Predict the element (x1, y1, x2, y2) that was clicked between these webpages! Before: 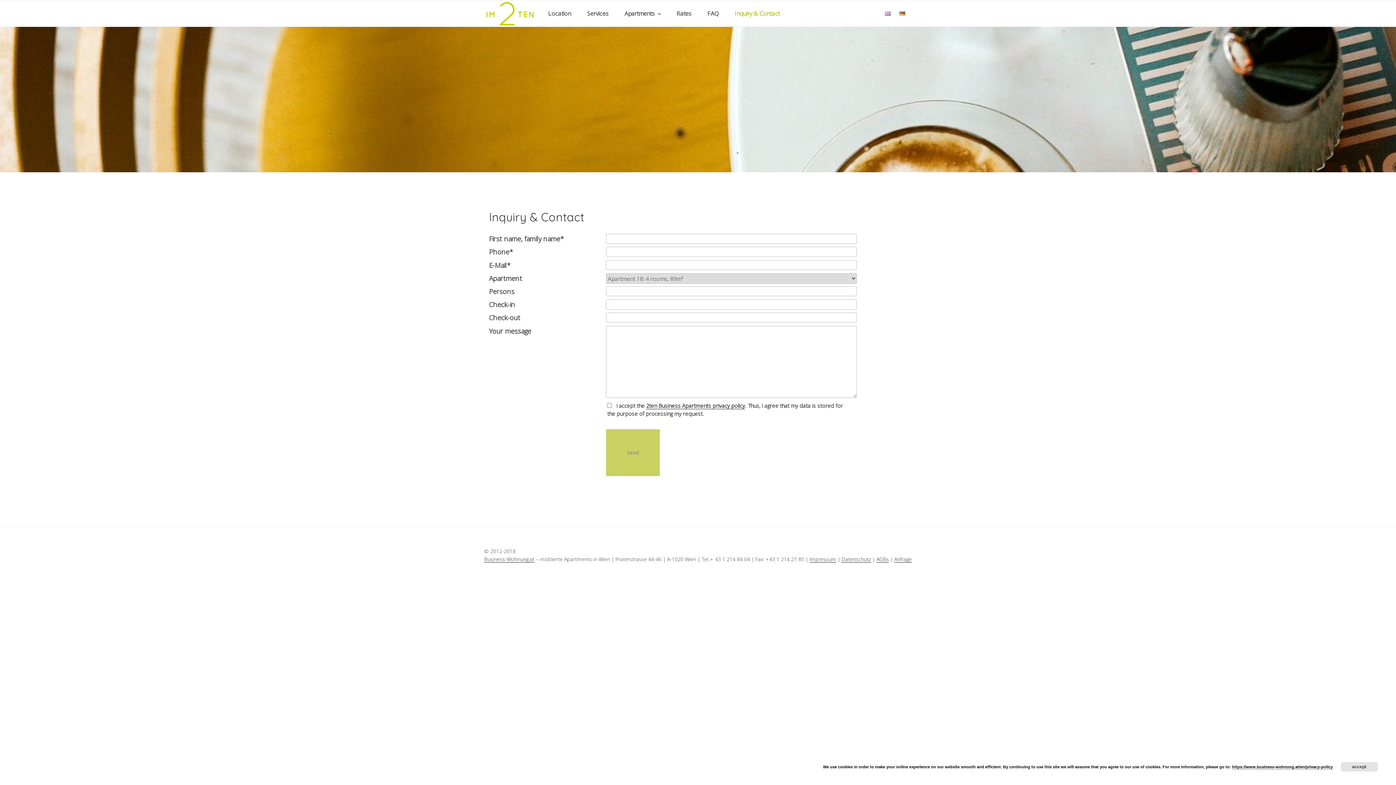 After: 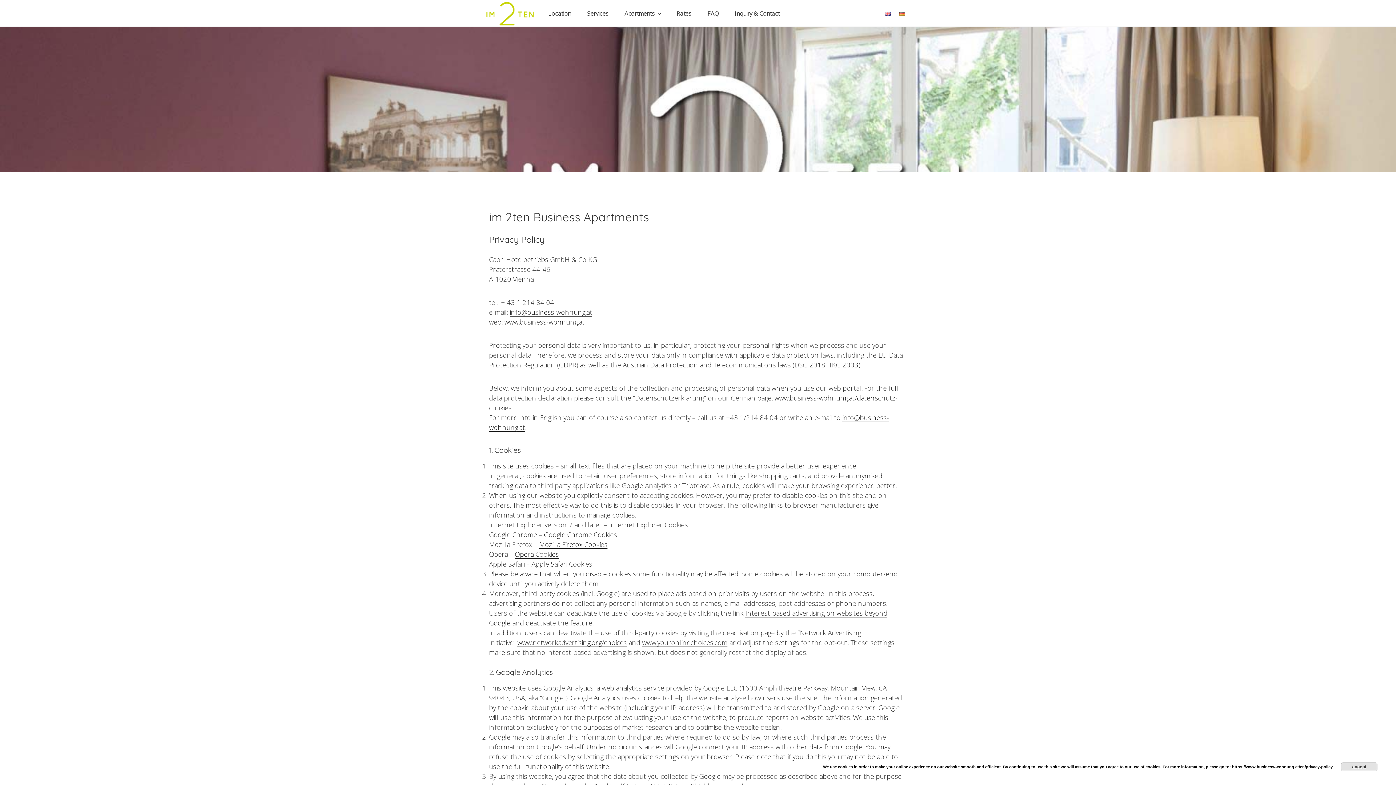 Action: label: https://www.business-wohnung.at/en/privacy-policy bbox: (1232, 765, 1333, 769)